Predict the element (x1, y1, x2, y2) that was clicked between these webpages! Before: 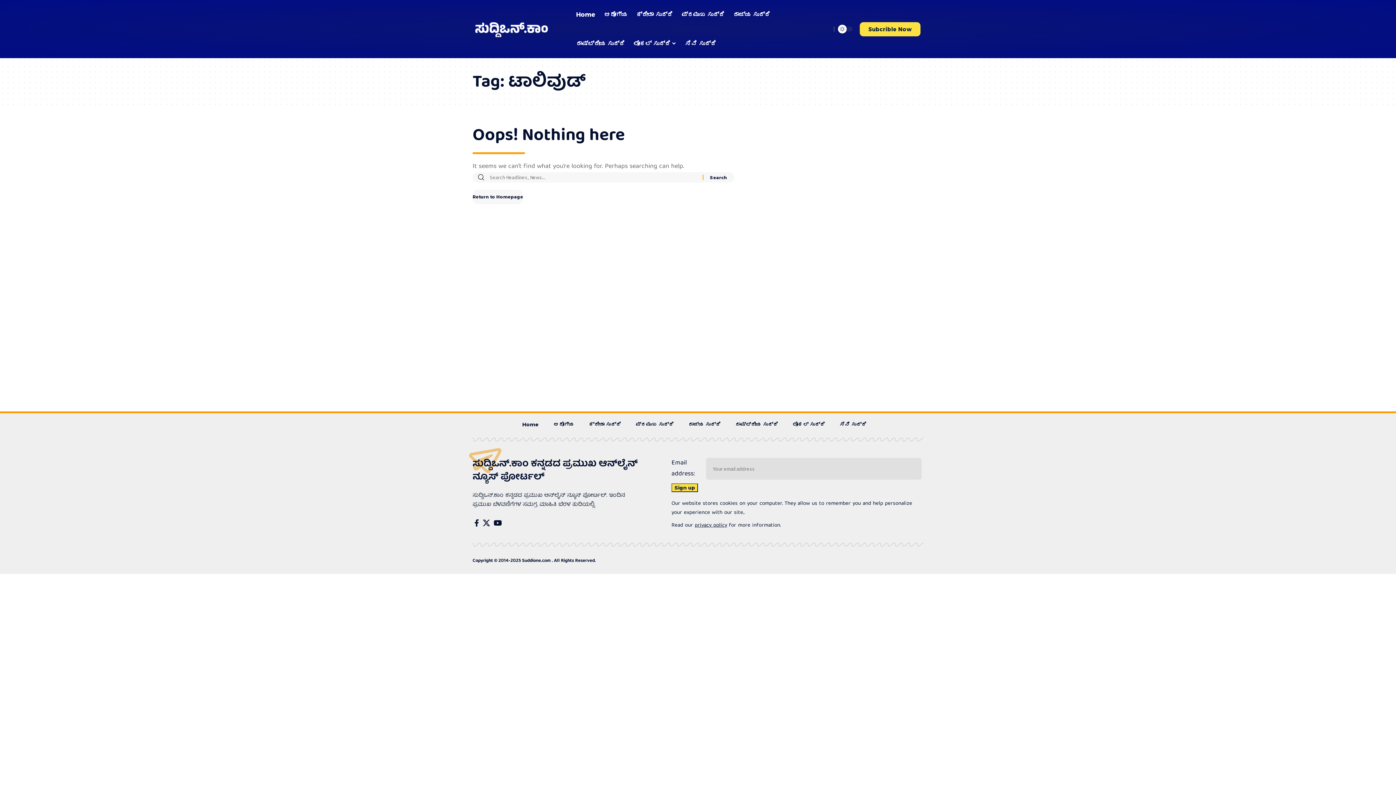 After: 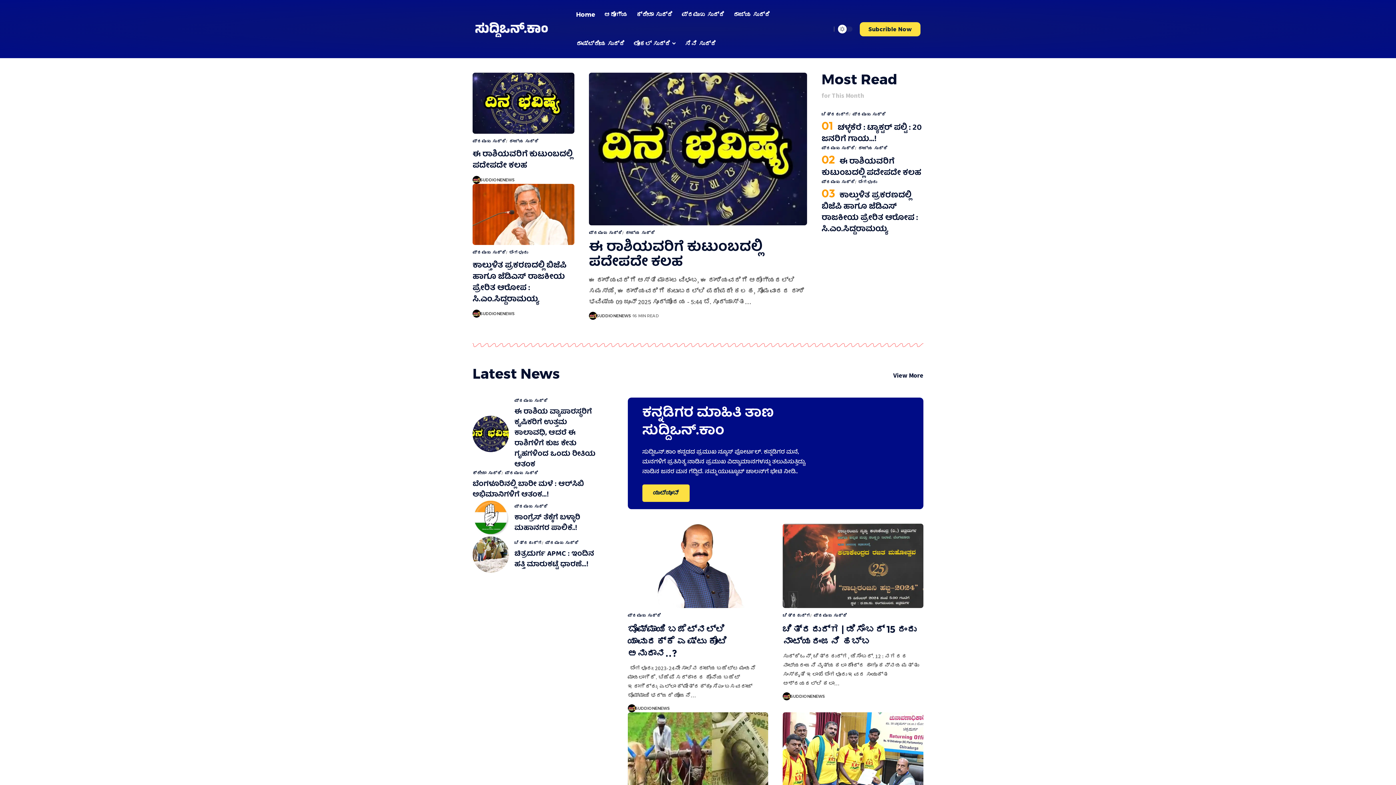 Action: bbox: (472, 23, 550, 34)